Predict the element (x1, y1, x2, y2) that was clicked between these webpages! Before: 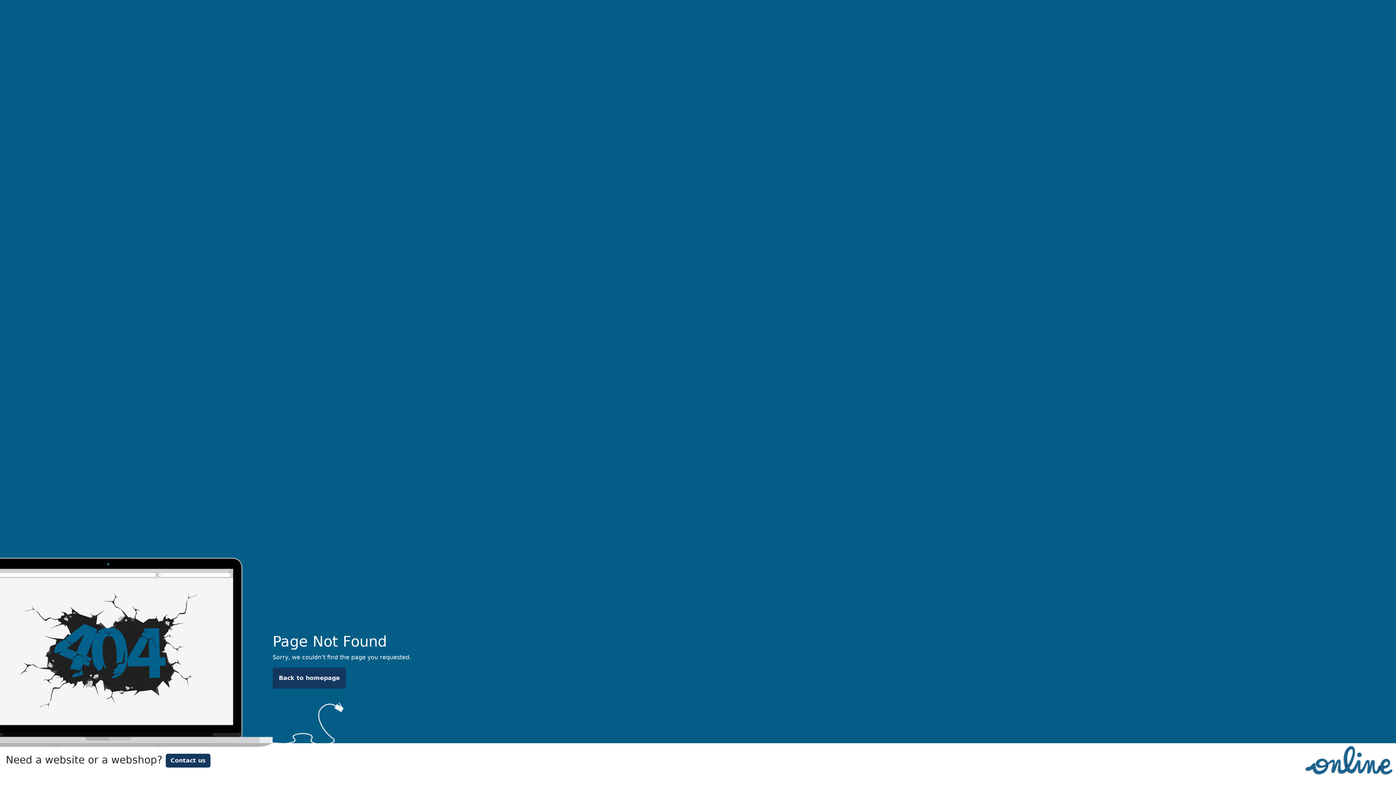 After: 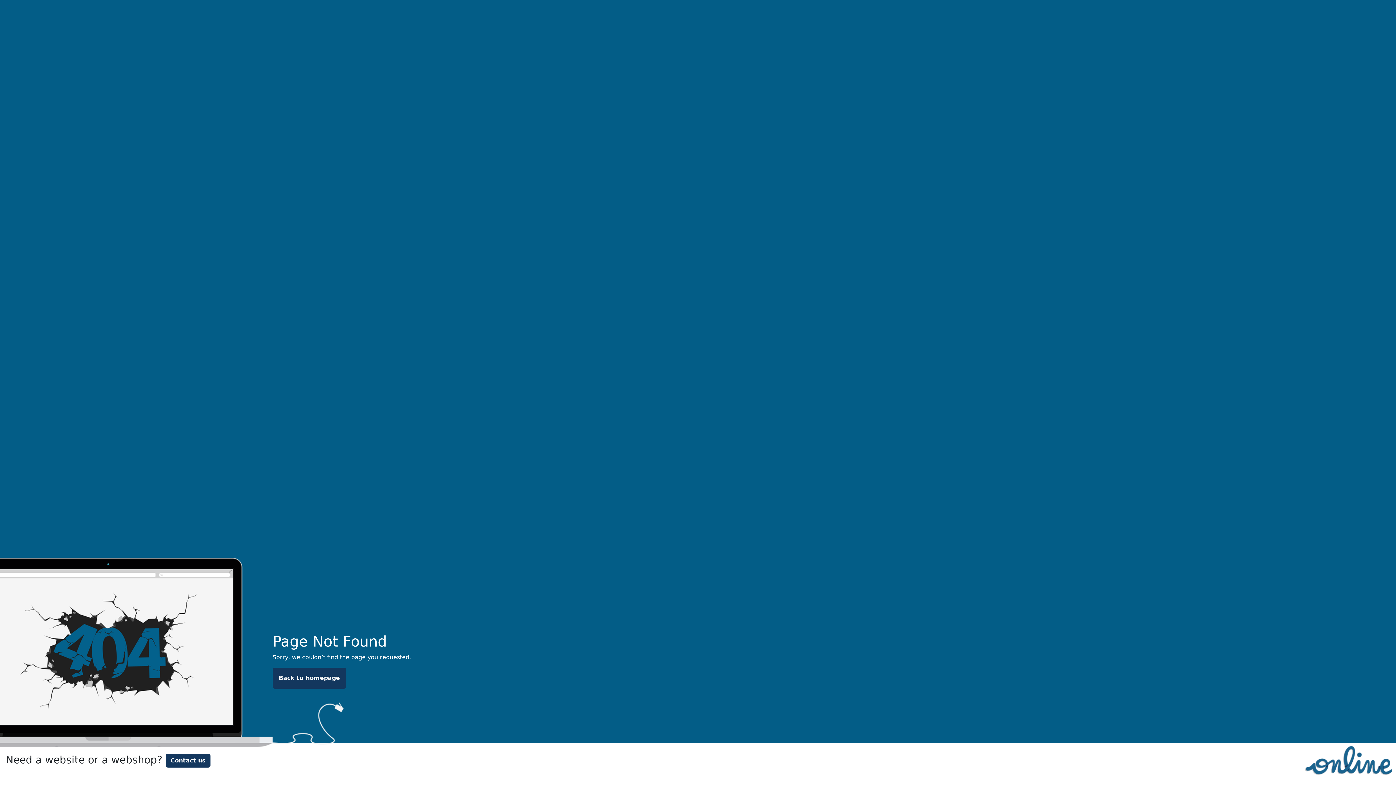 Action: bbox: (1301, 756, 1396, 763)